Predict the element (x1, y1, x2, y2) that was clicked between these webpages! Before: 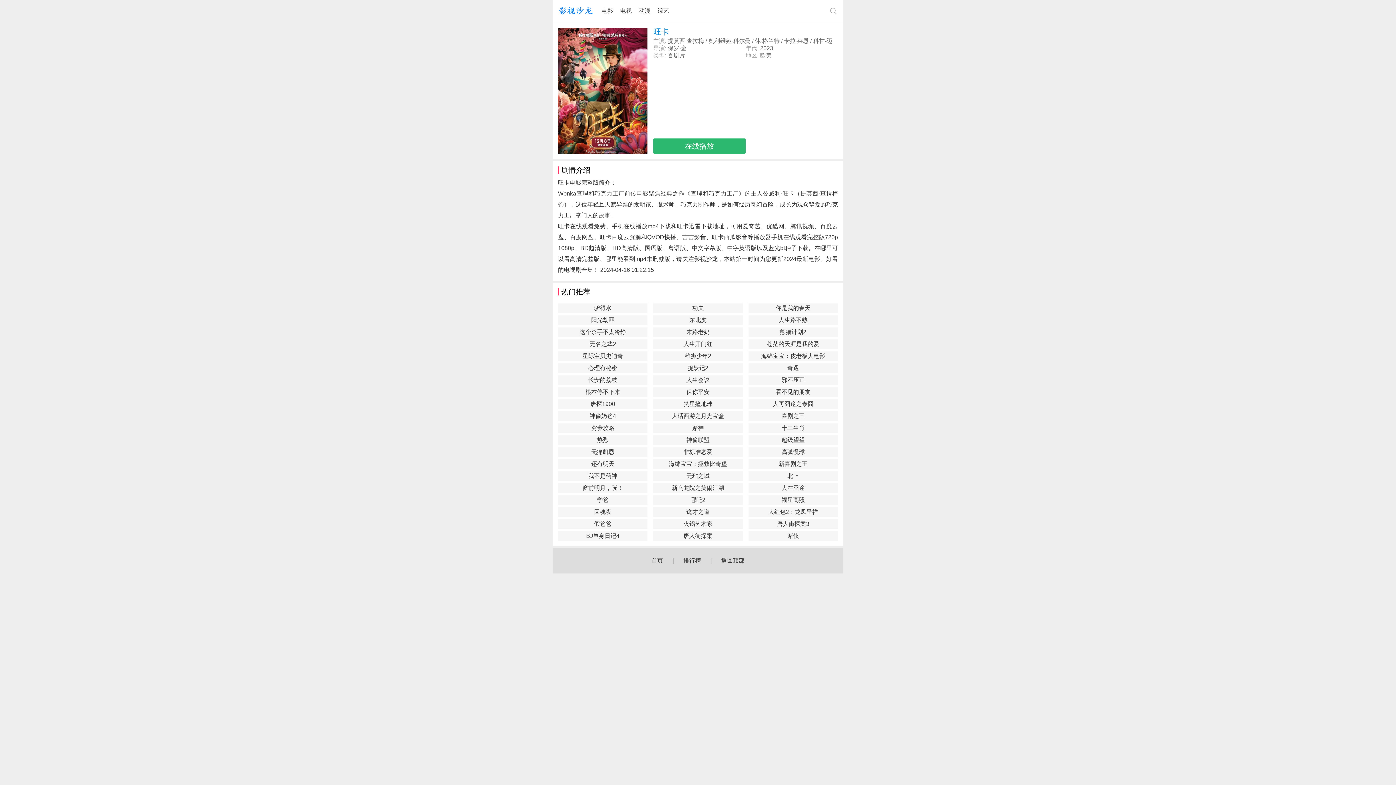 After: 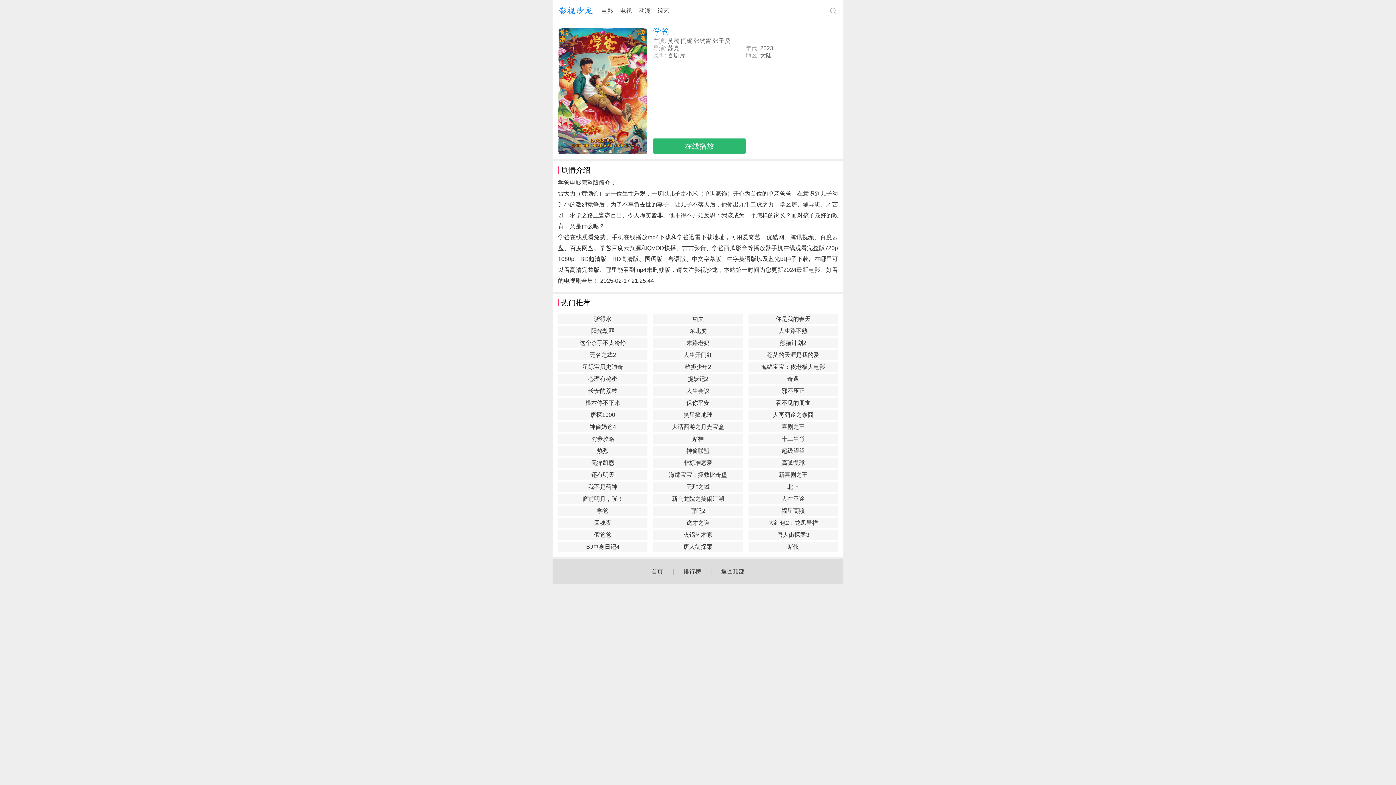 Action: bbox: (558, 495, 647, 504) label: 学爸